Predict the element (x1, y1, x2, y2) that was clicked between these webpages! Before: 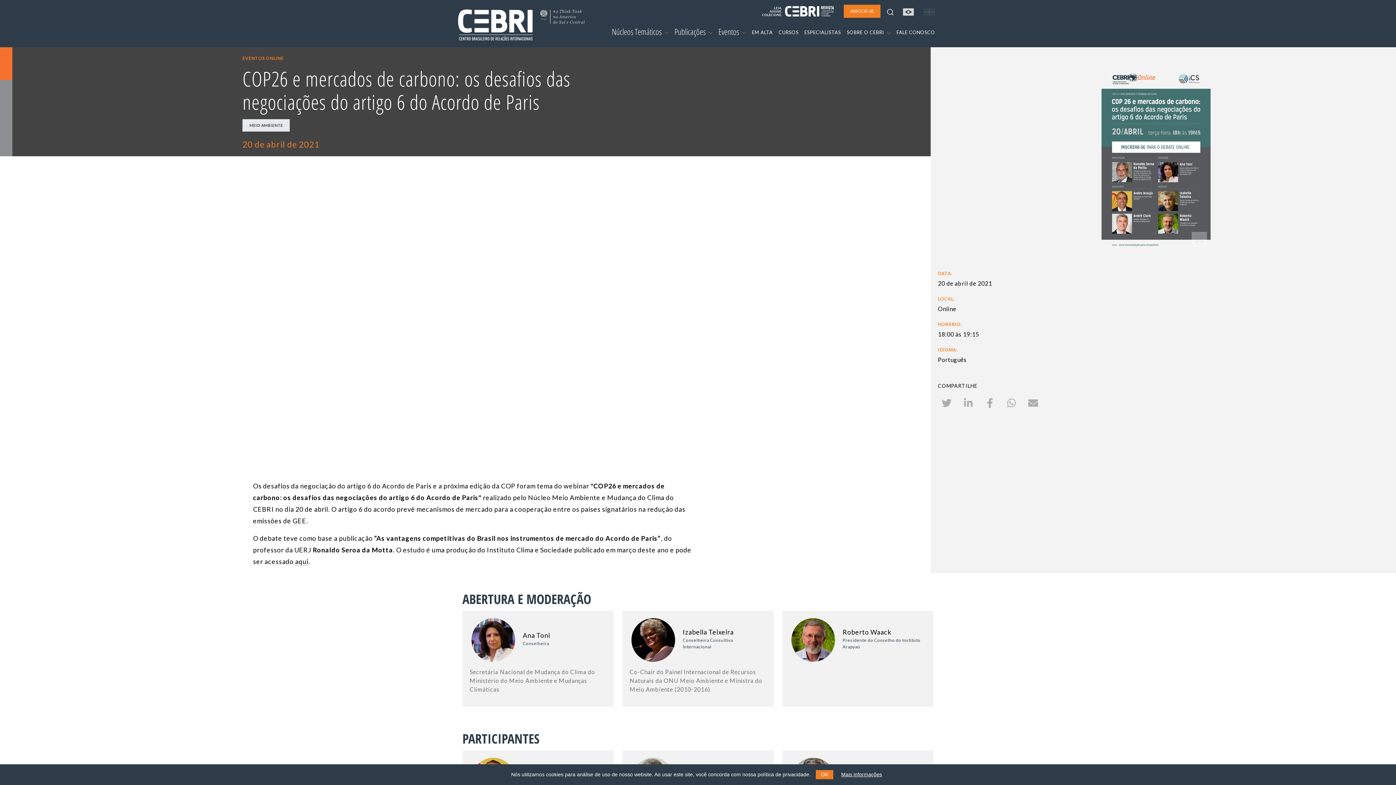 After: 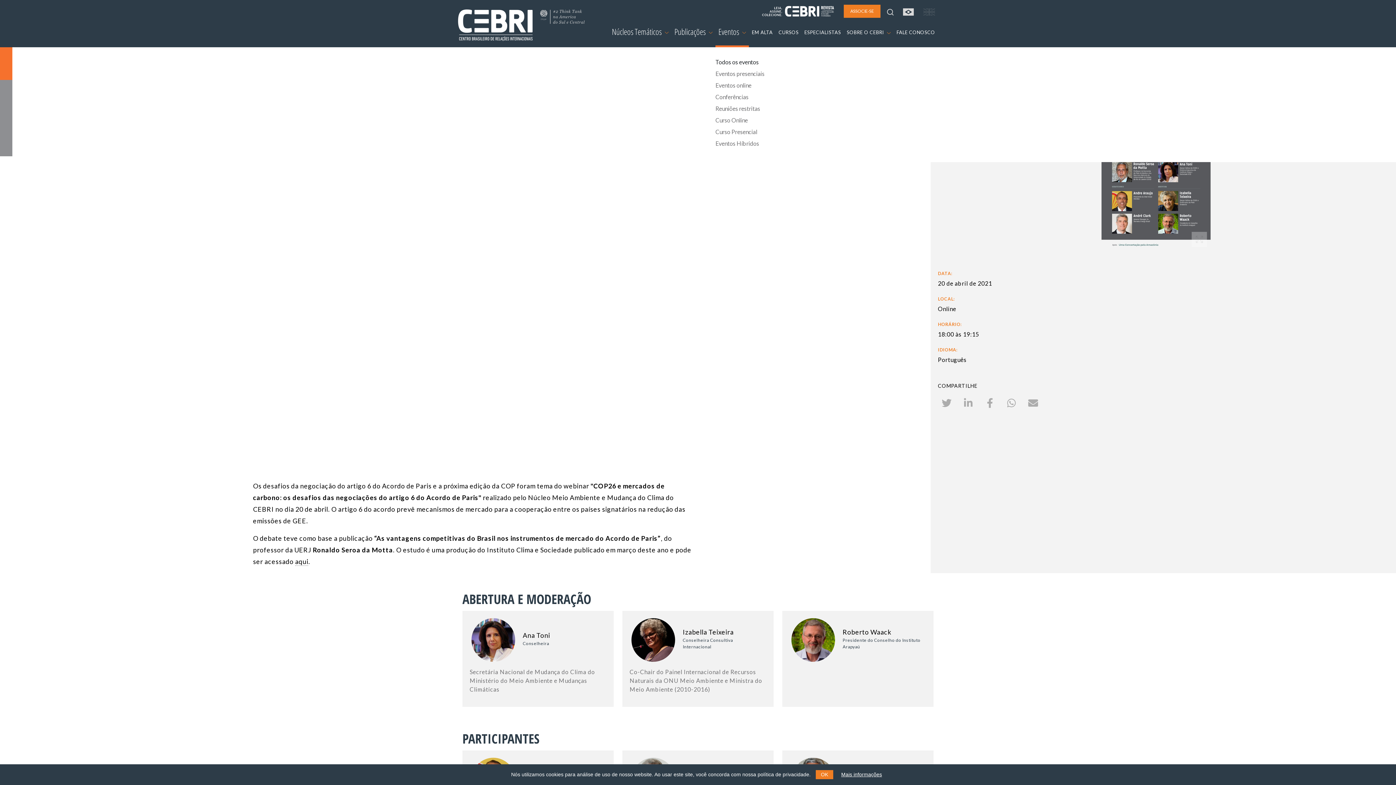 Action: label: Eventos  bbox: (715, 23, 749, 40)